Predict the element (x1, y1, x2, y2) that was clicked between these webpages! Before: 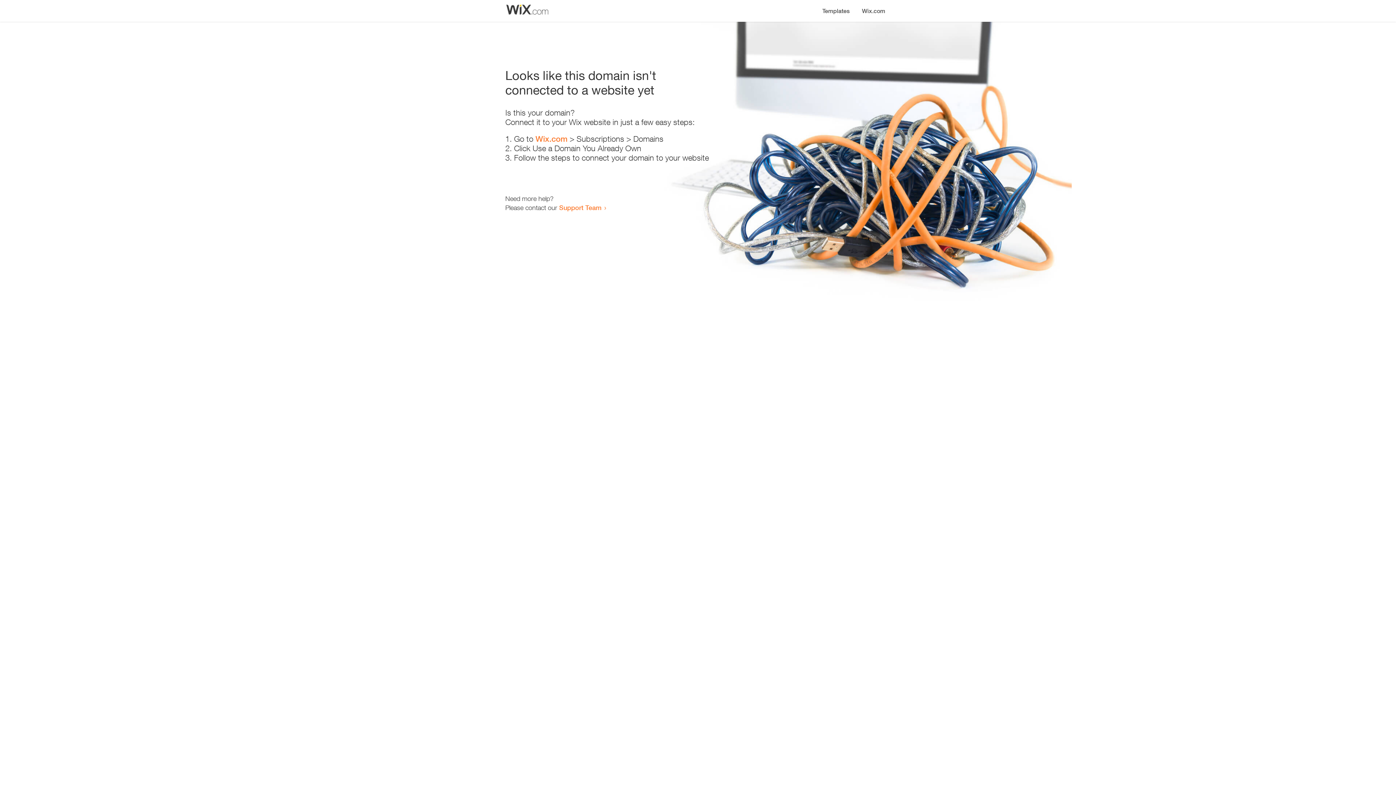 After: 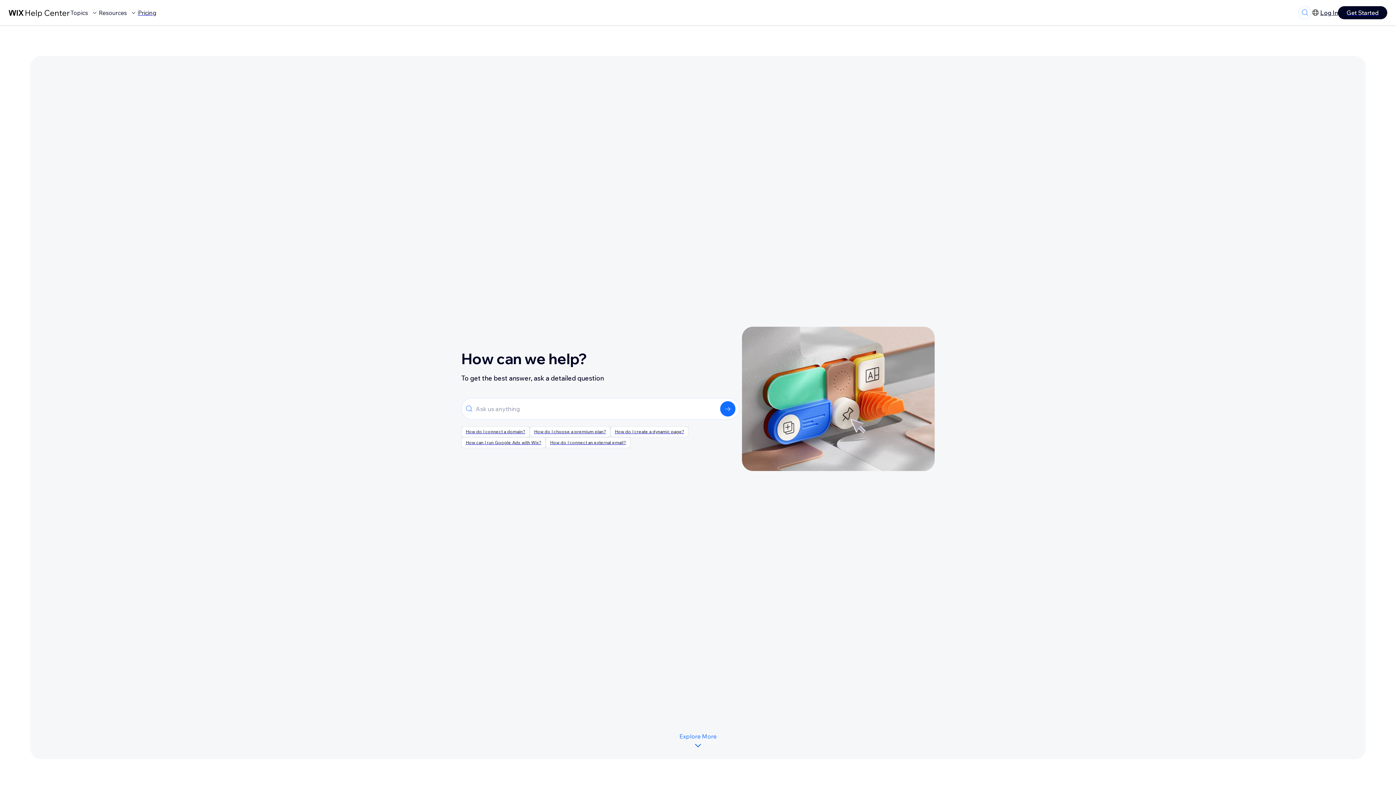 Action: bbox: (559, 203, 601, 211) label: Support Team